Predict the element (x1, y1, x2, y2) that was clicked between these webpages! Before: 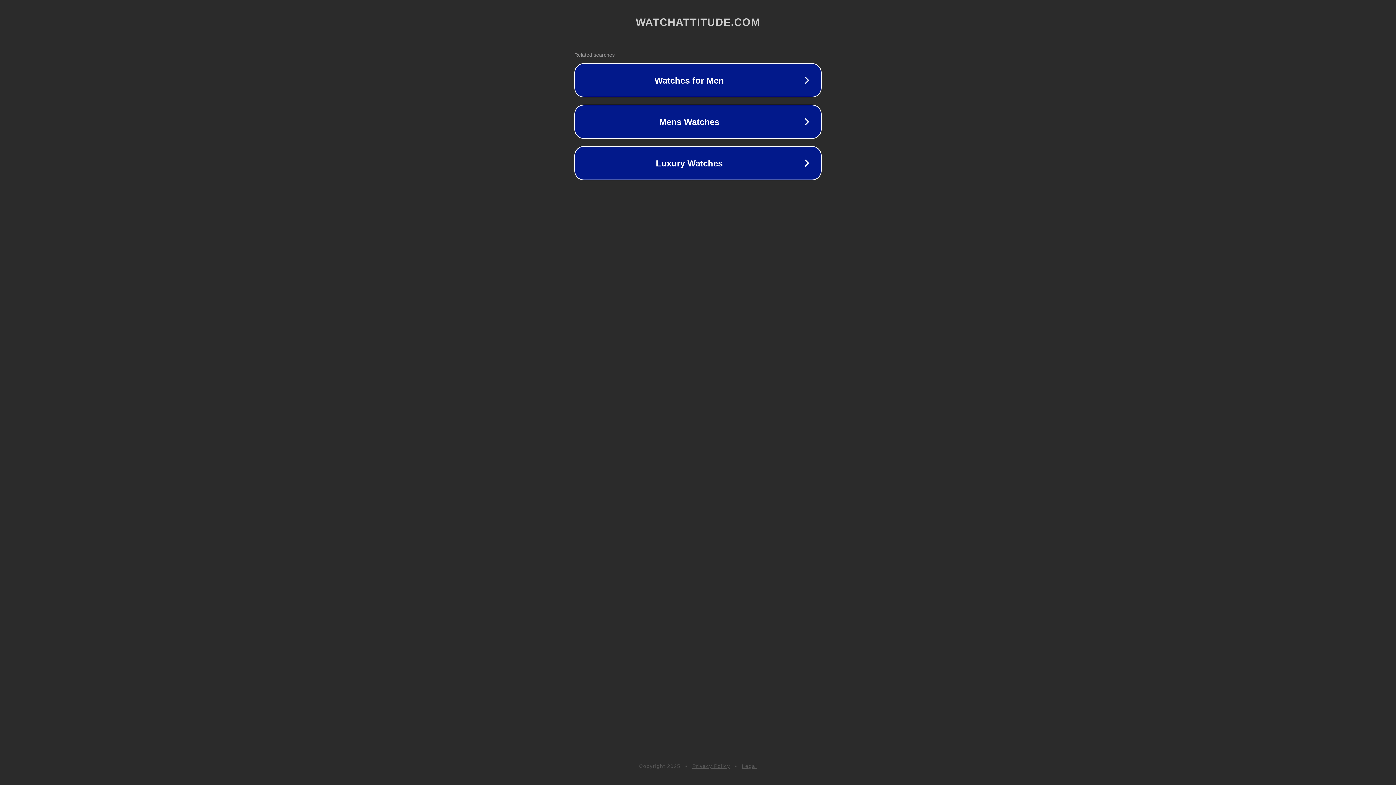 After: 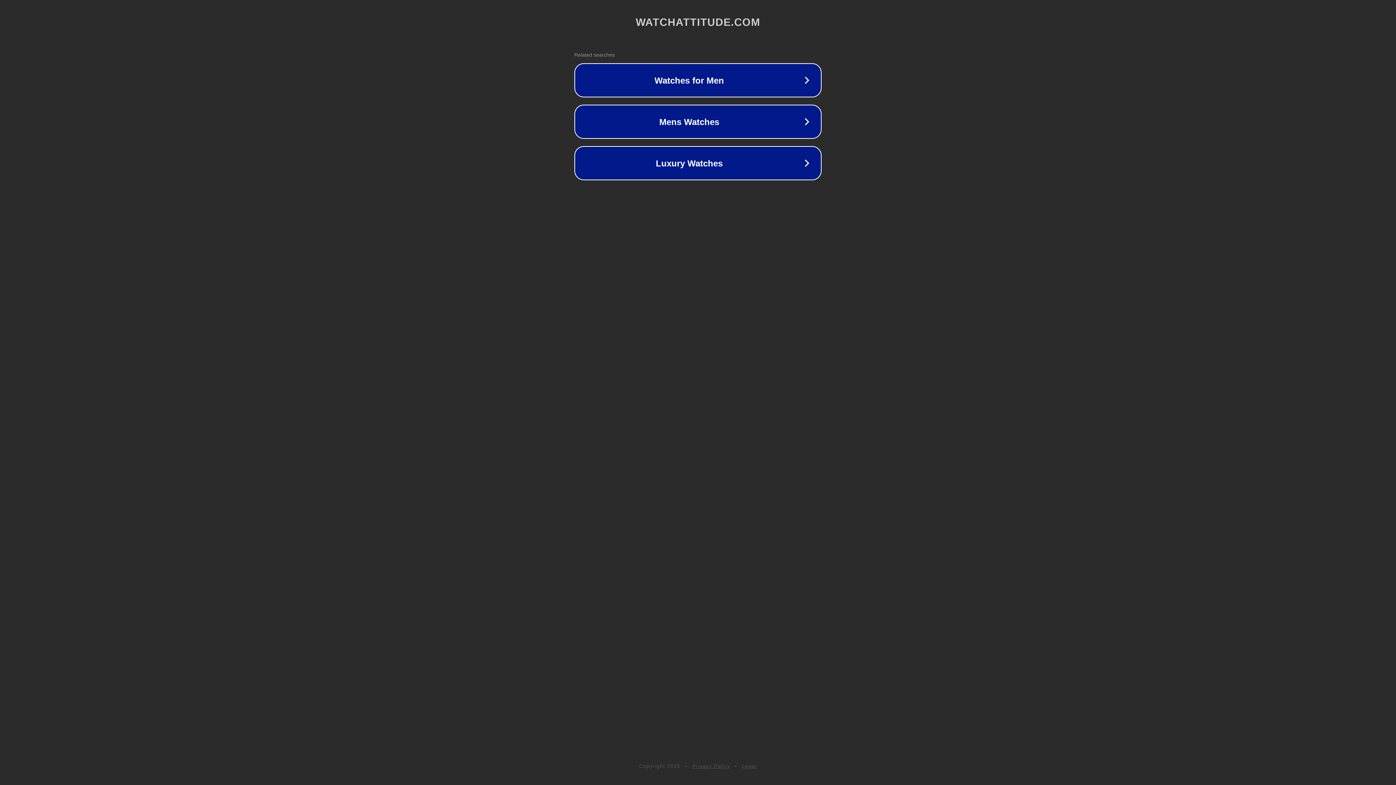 Action: bbox: (742, 763, 757, 769) label: Legal